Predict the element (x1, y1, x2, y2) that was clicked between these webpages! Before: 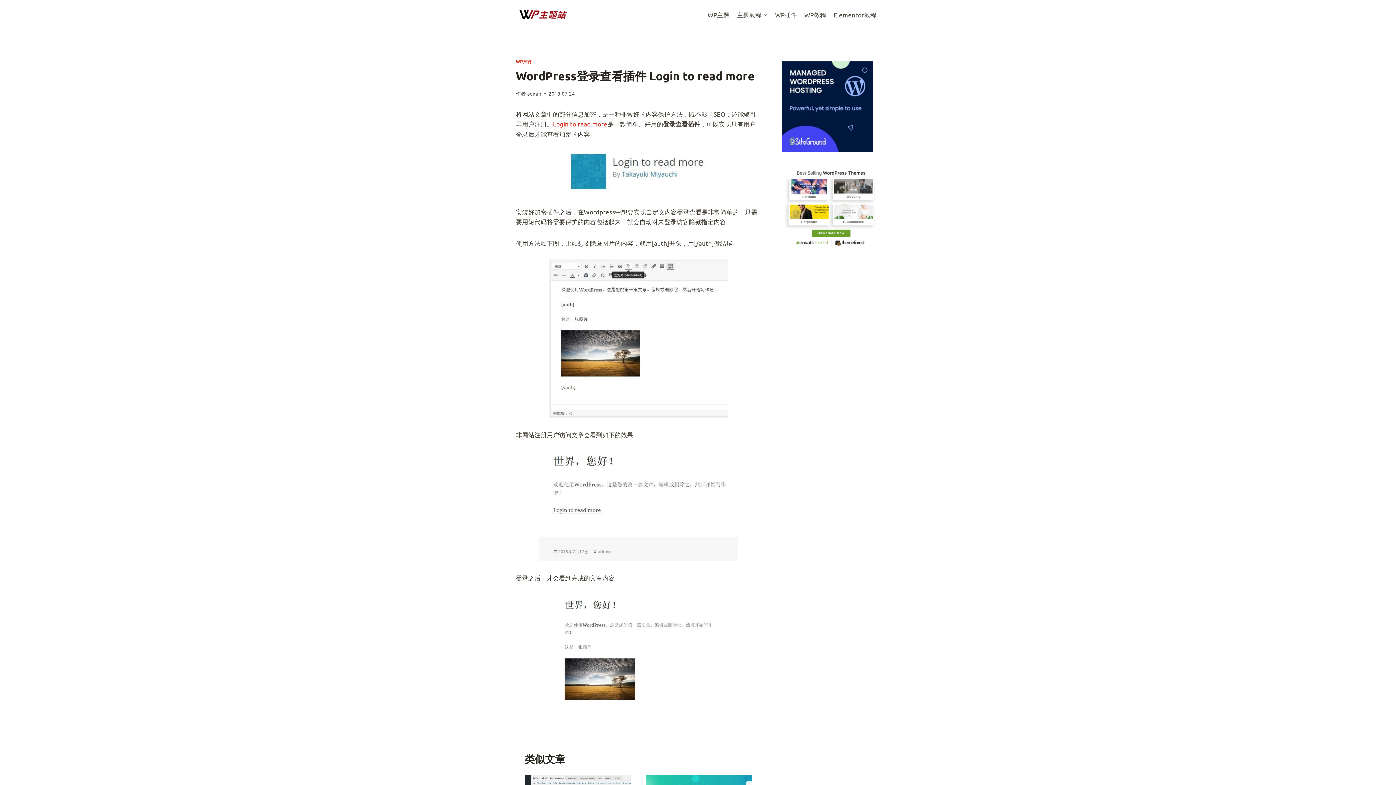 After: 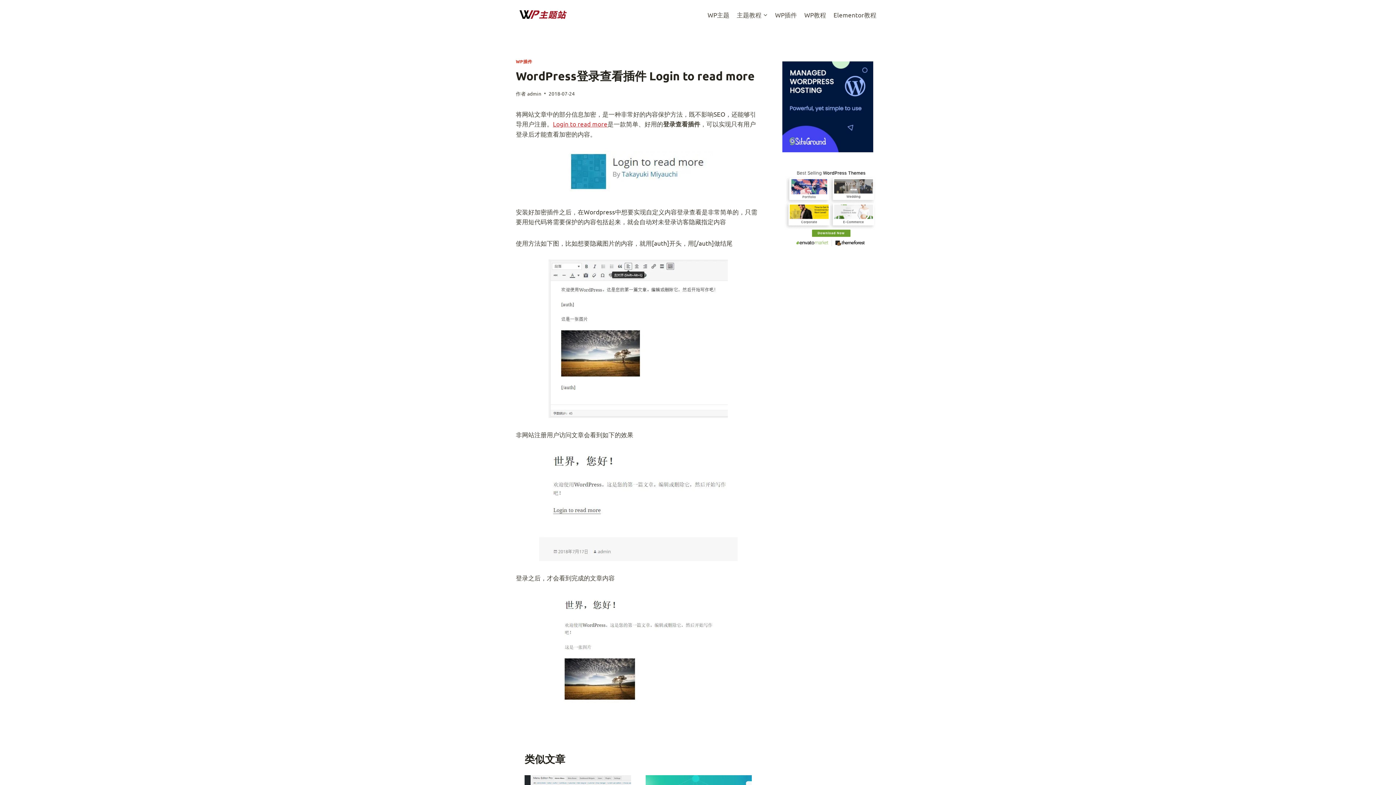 Action: label: Login to read more bbox: (553, 119, 607, 127)